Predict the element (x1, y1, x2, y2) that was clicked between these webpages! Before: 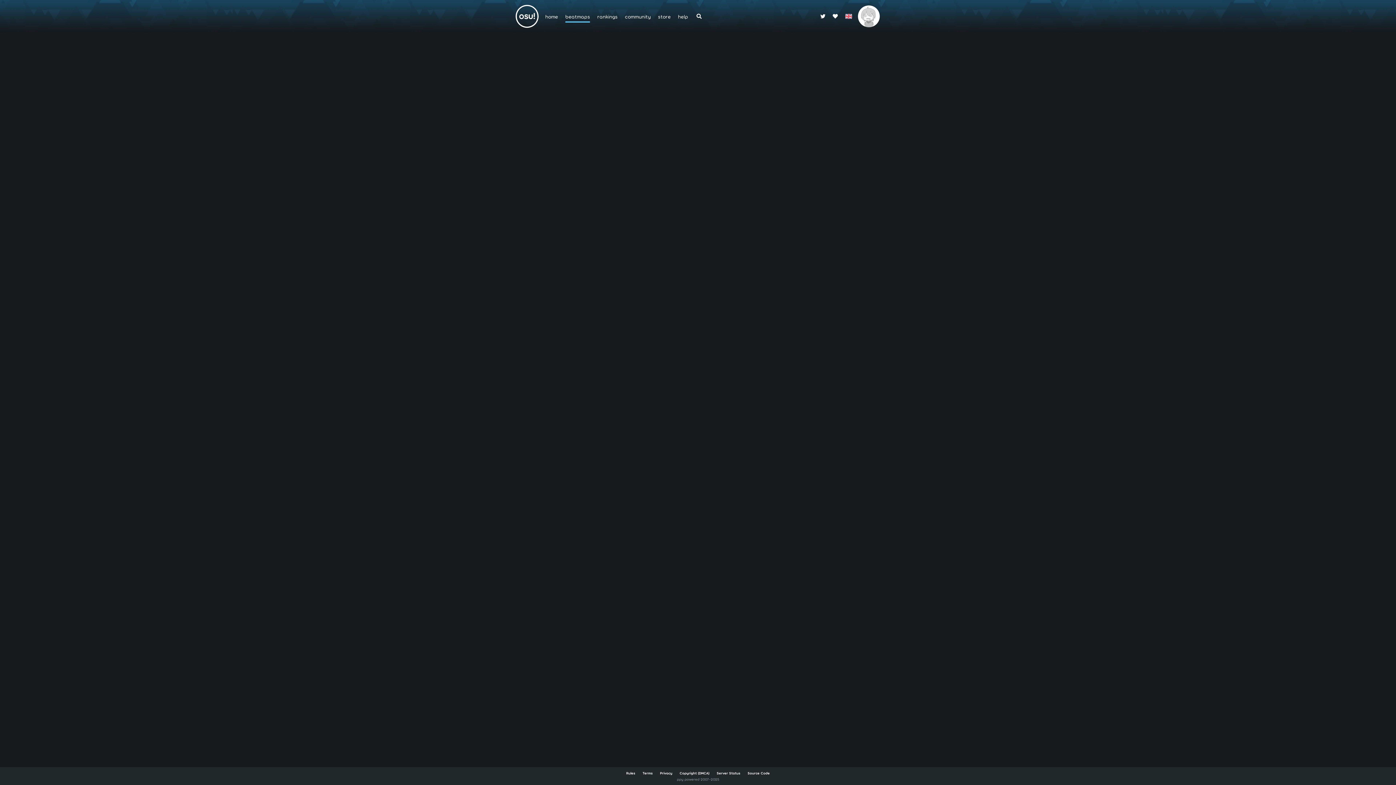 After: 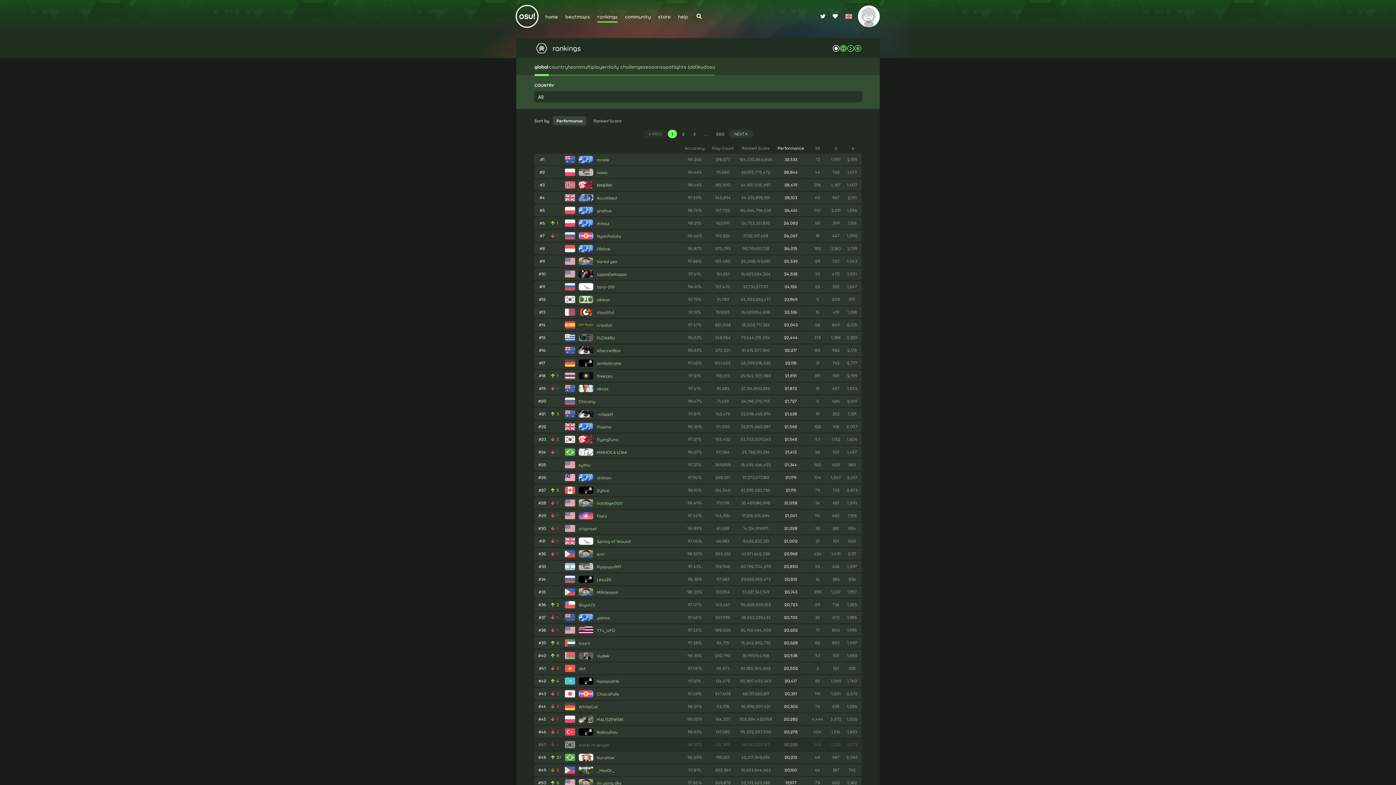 Action: bbox: (593, 0, 621, 32) label: rankings